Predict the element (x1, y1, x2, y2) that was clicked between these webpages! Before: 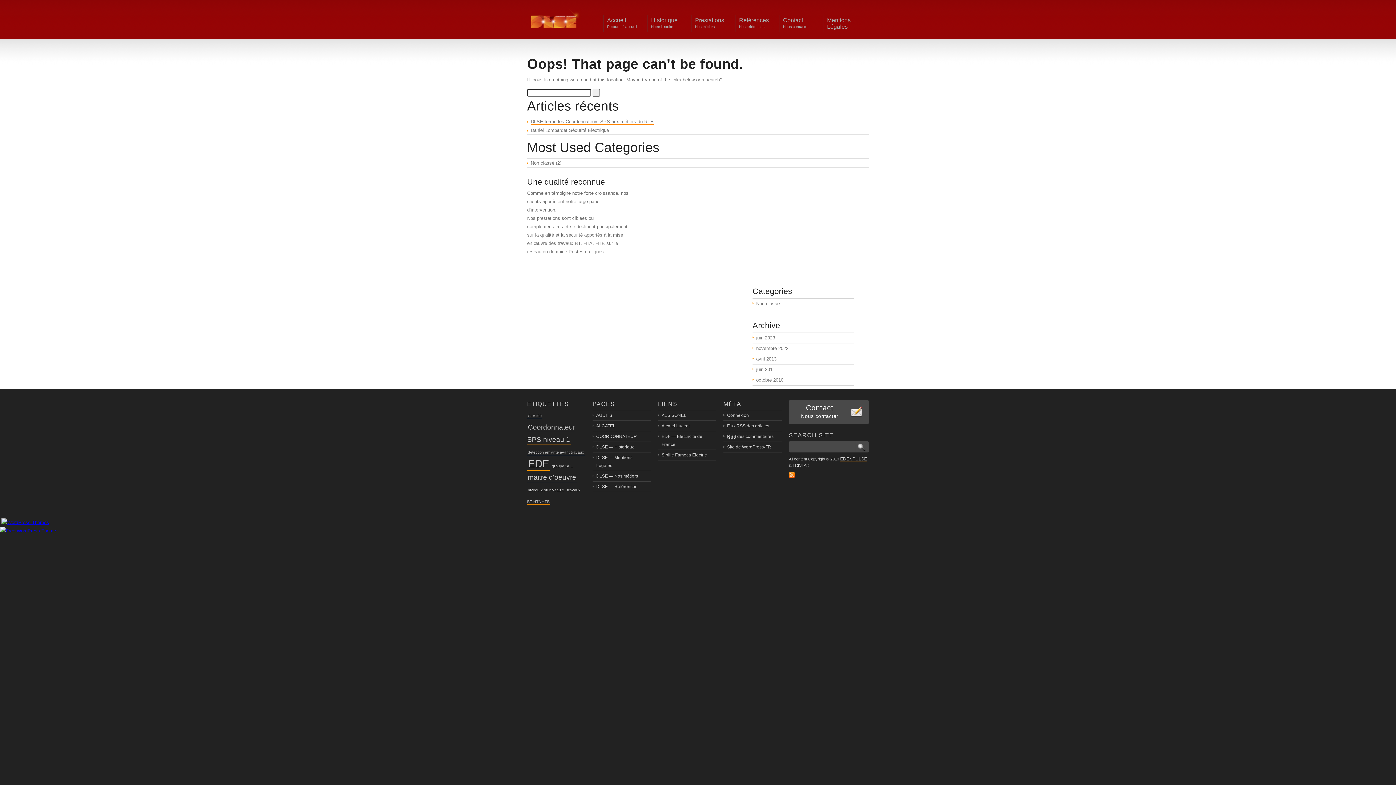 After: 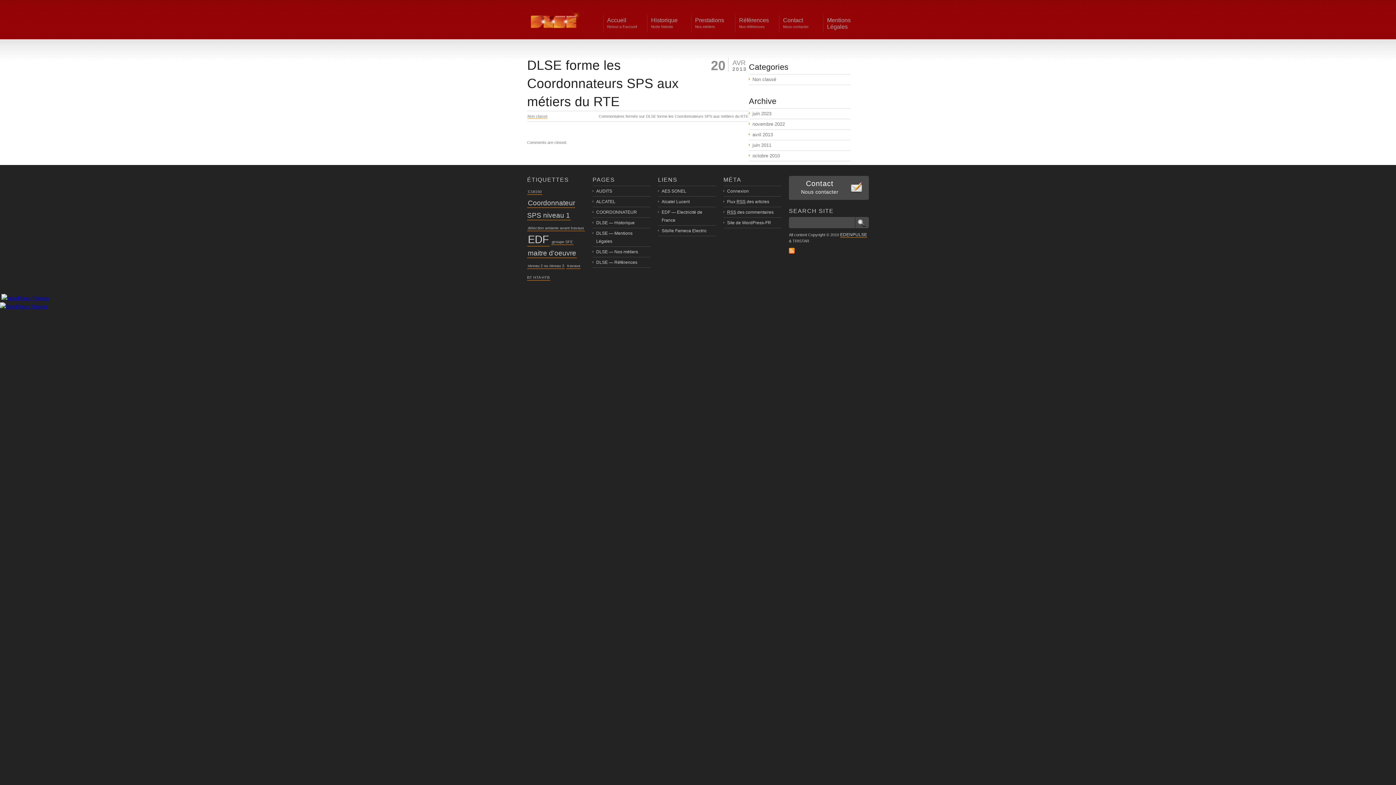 Action: bbox: (530, 118, 653, 124) label: DLSE forme les Coordonnateurs SPS aux métiers du RTE